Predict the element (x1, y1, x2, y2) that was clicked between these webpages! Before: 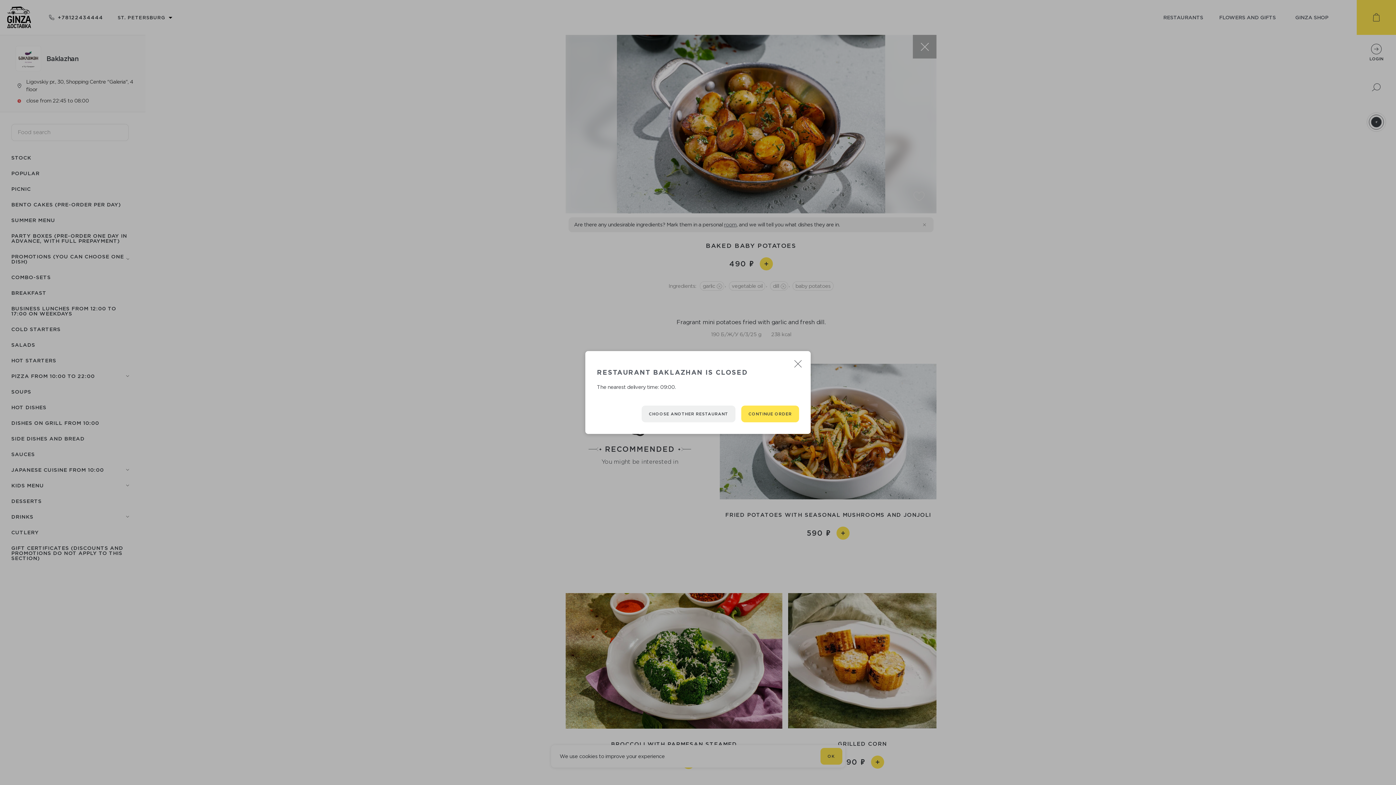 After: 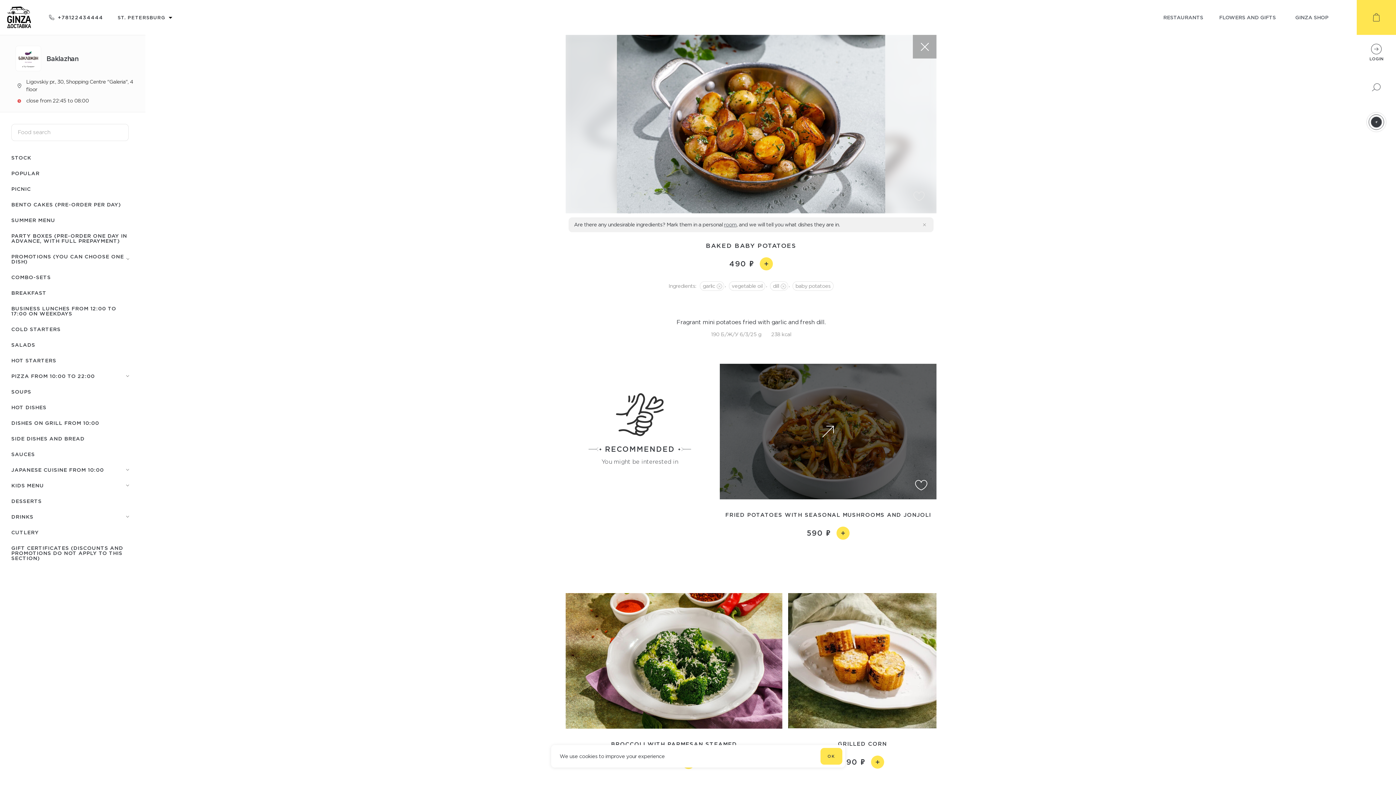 Action: bbox: (741, 405, 799, 422) label: CONTINUE ORDER